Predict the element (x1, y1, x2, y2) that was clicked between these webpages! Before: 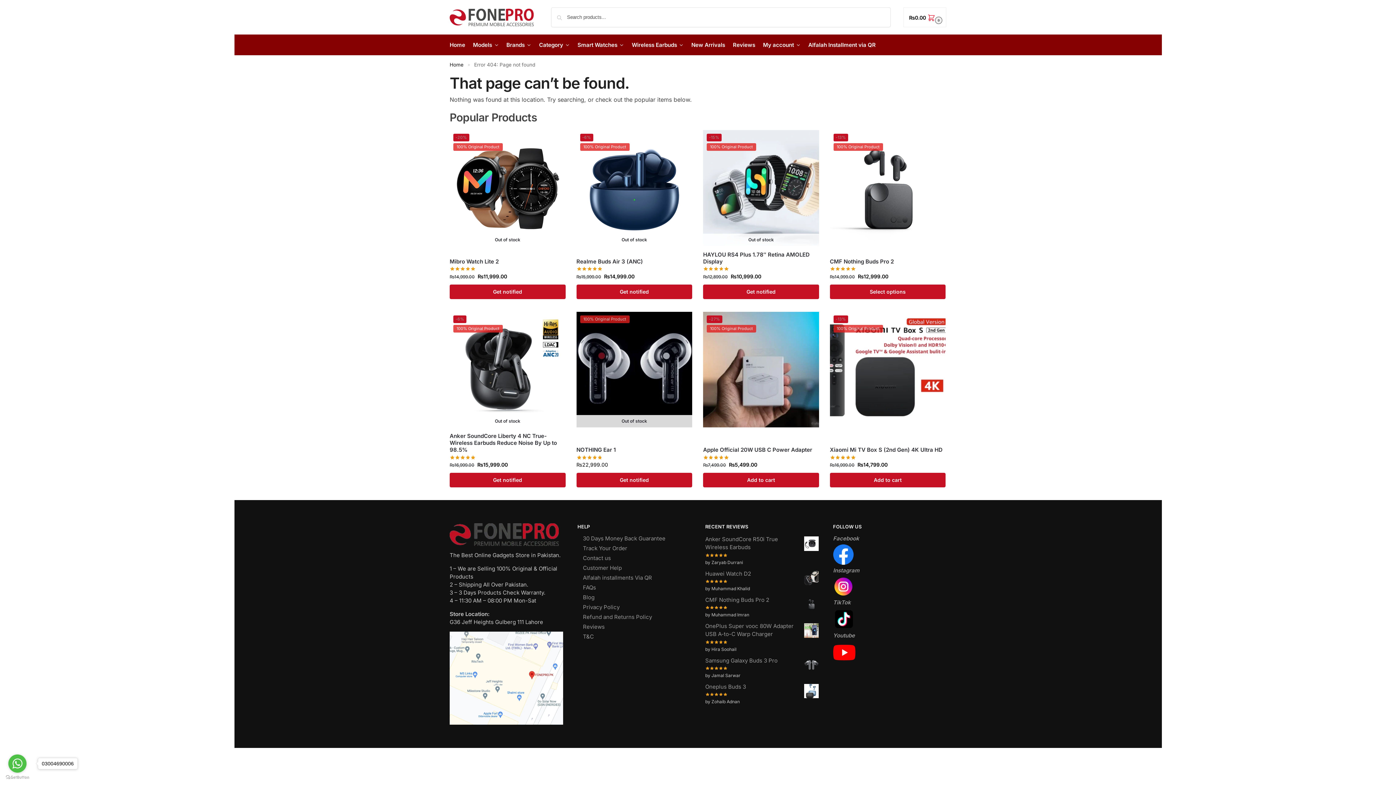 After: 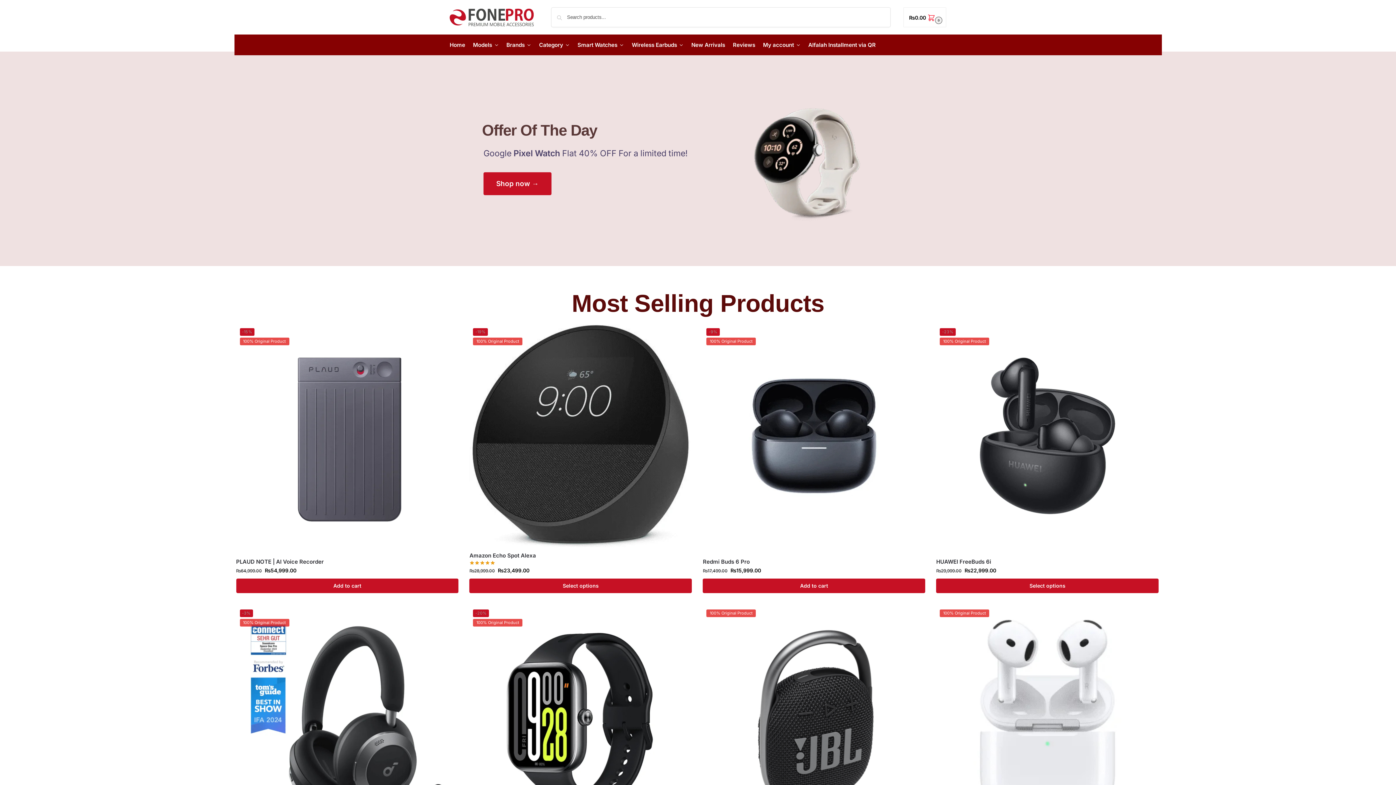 Action: bbox: (583, 564, 622, 571) label: Customer Help